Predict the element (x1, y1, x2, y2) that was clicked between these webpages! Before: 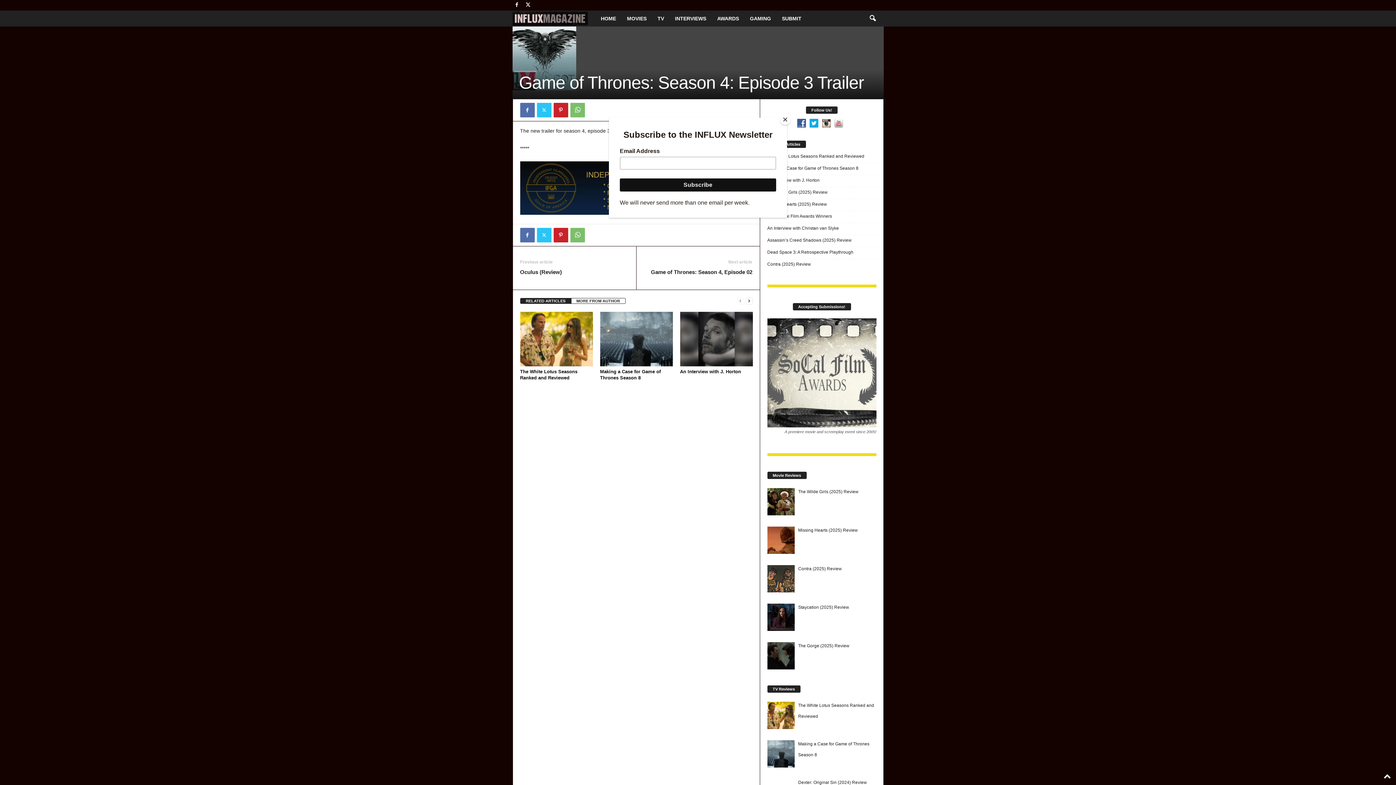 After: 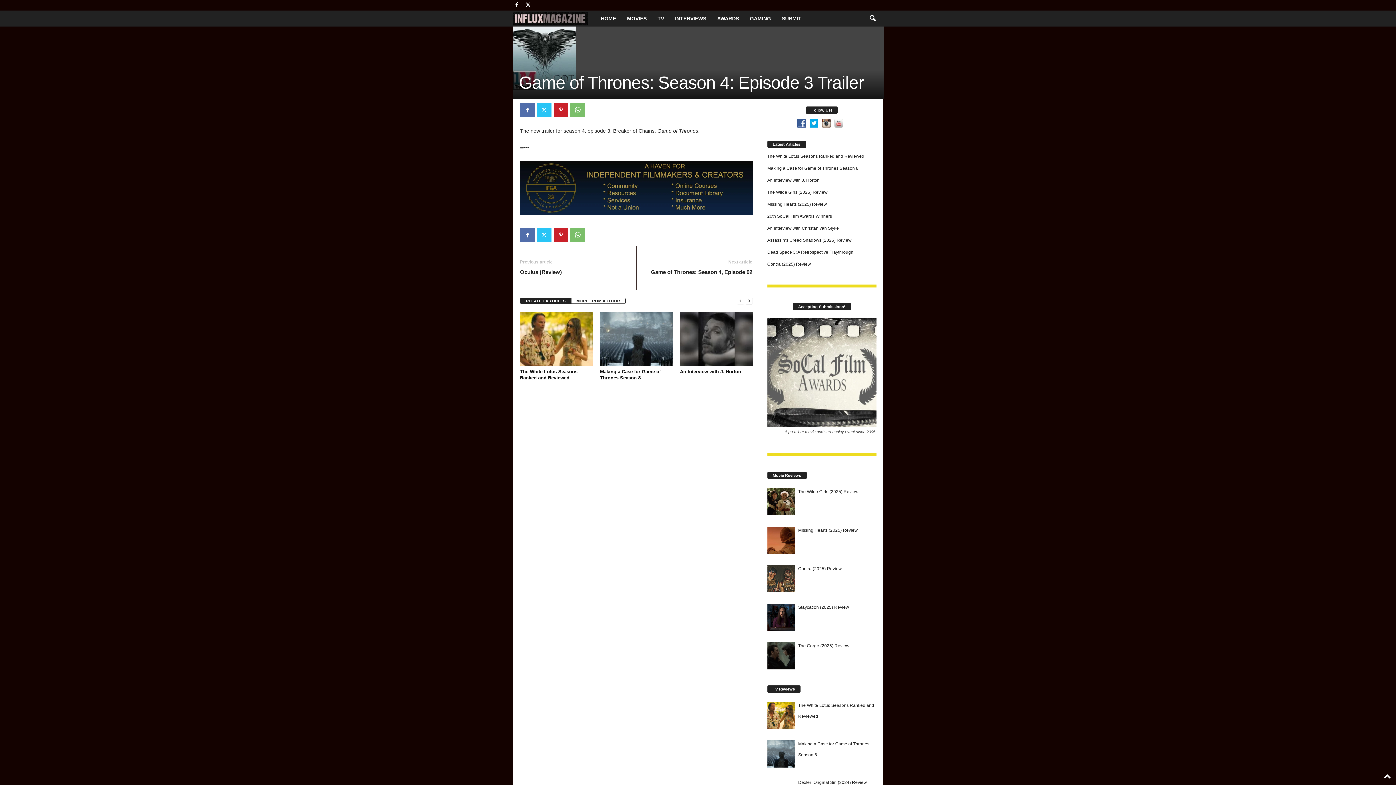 Action: label: Close bbox: (780, 114, 790, 125)